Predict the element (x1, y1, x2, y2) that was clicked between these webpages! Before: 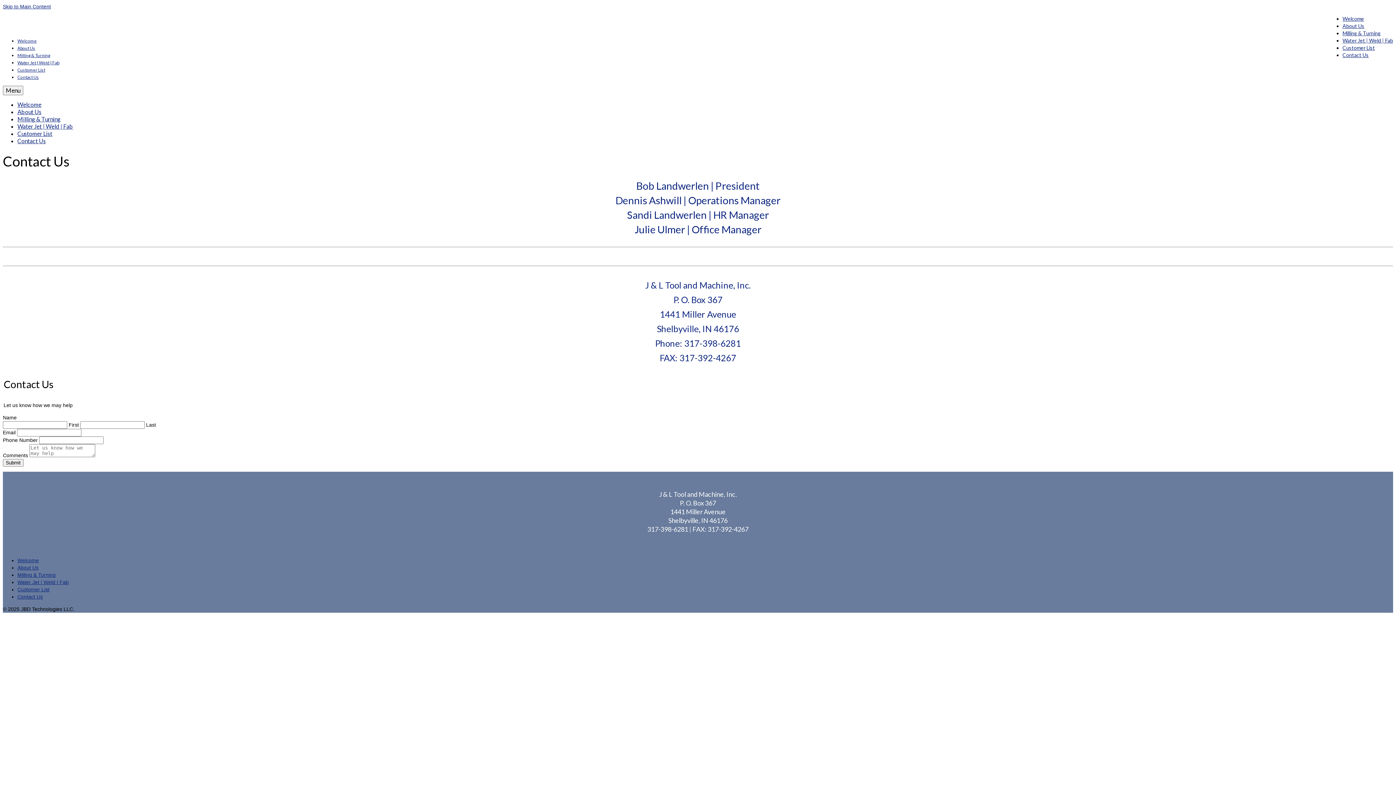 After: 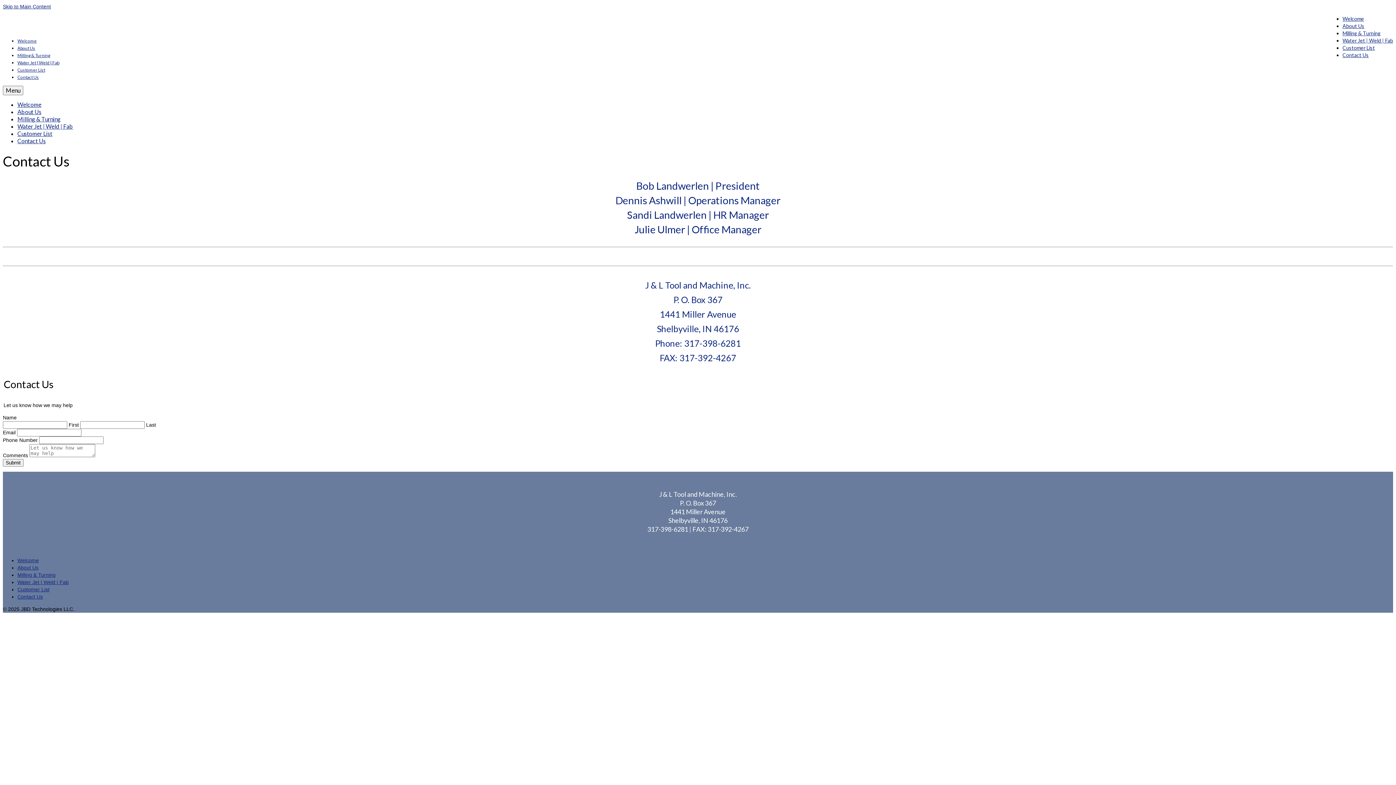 Action: bbox: (1342, 52, 1369, 58) label: Contact Us